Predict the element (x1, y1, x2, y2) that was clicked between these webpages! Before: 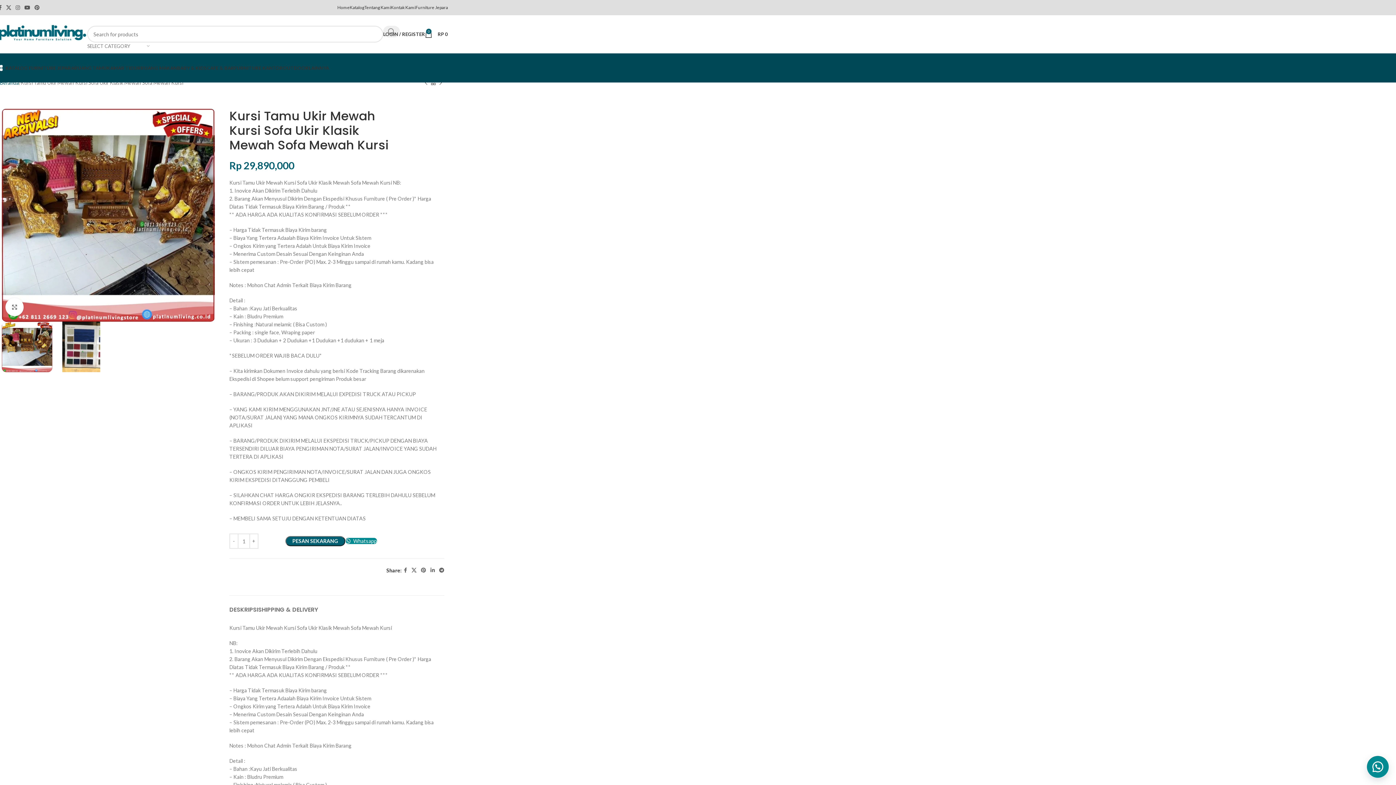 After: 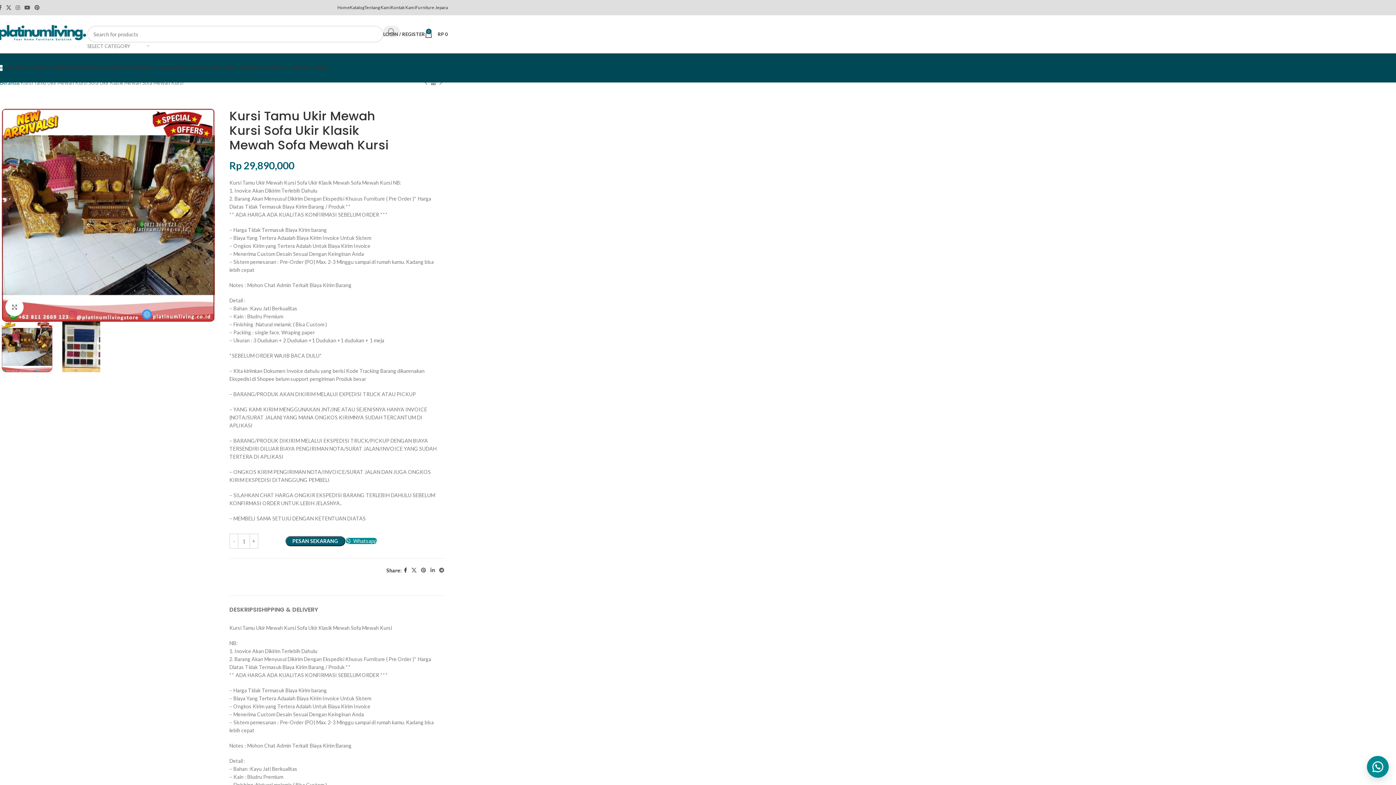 Action: bbox: (401, 565, 409, 575) label: Facebook social link